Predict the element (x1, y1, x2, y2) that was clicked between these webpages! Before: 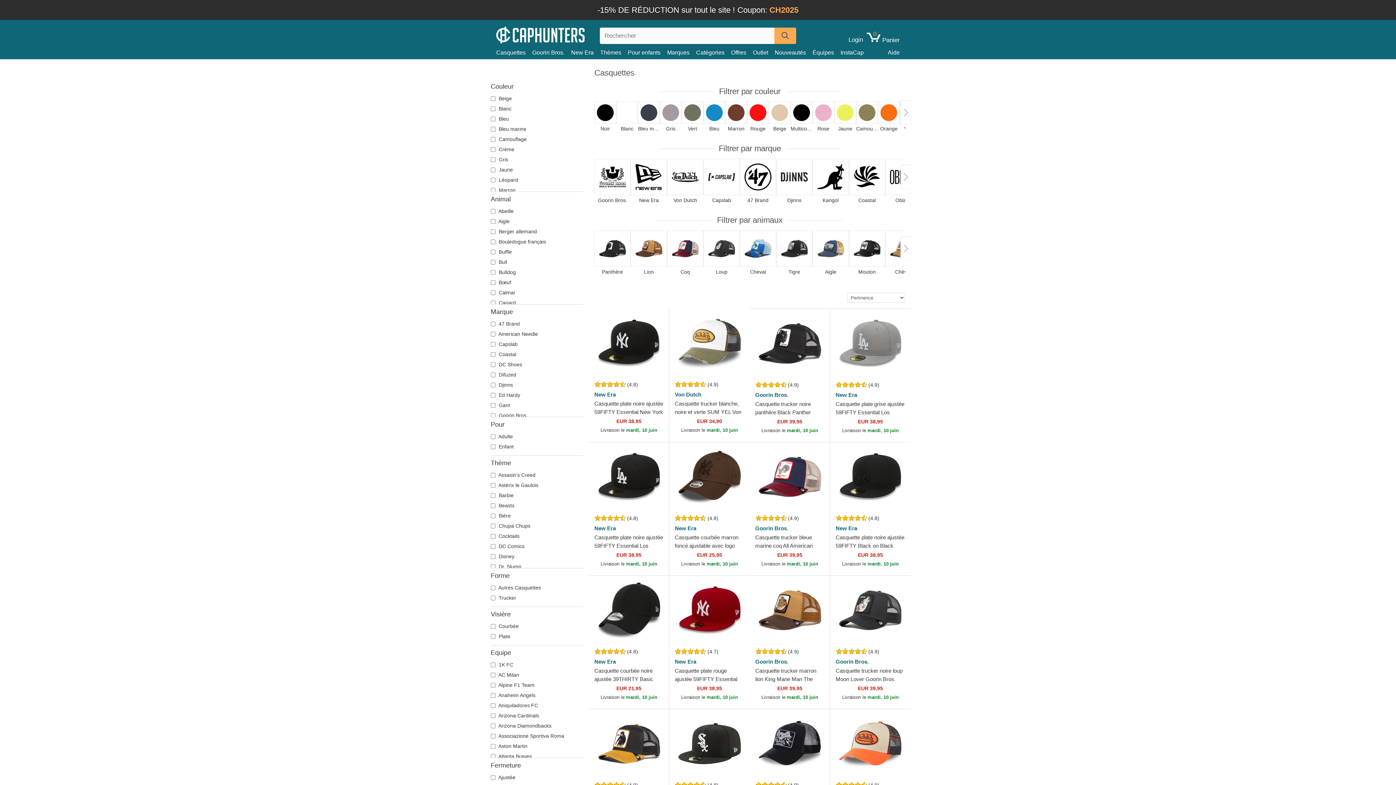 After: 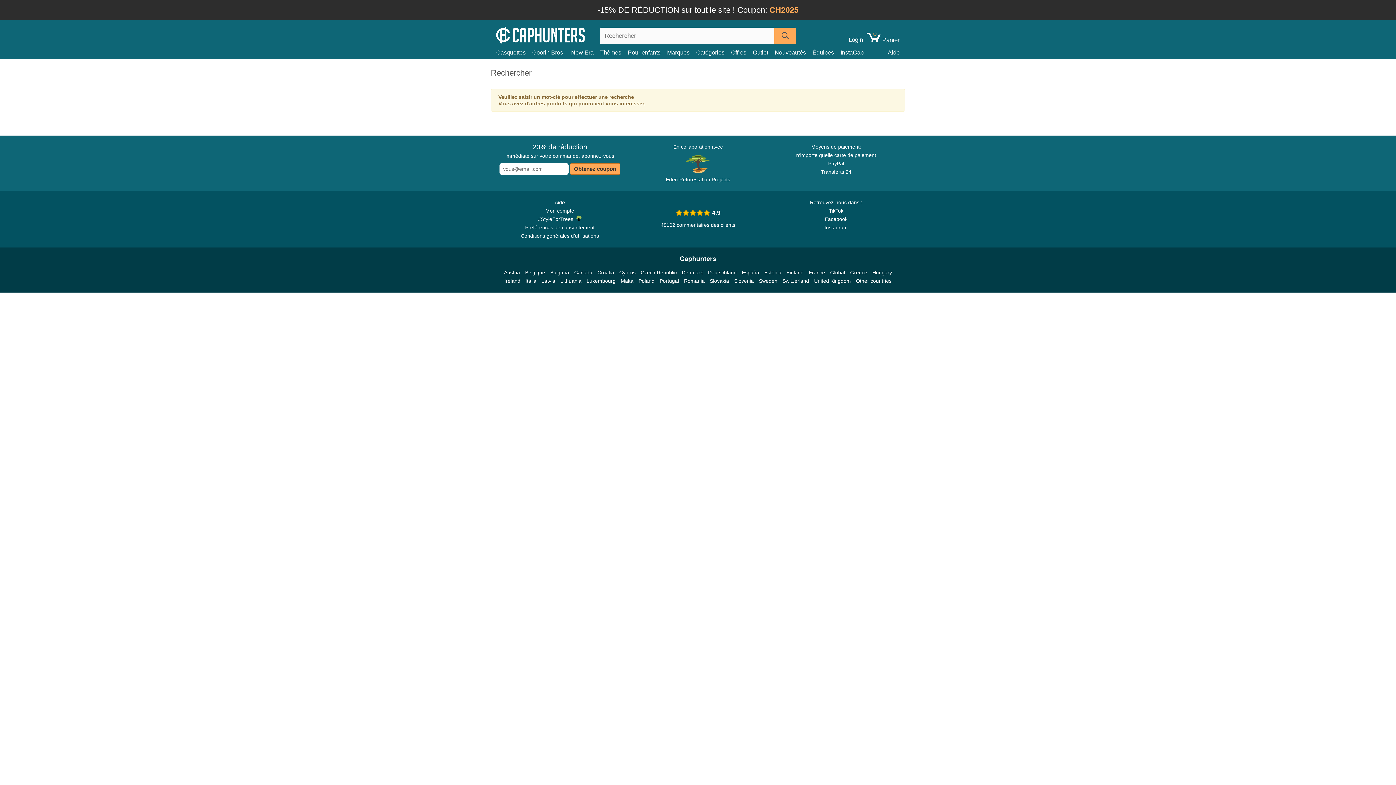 Action: bbox: (774, 27, 796, 44)